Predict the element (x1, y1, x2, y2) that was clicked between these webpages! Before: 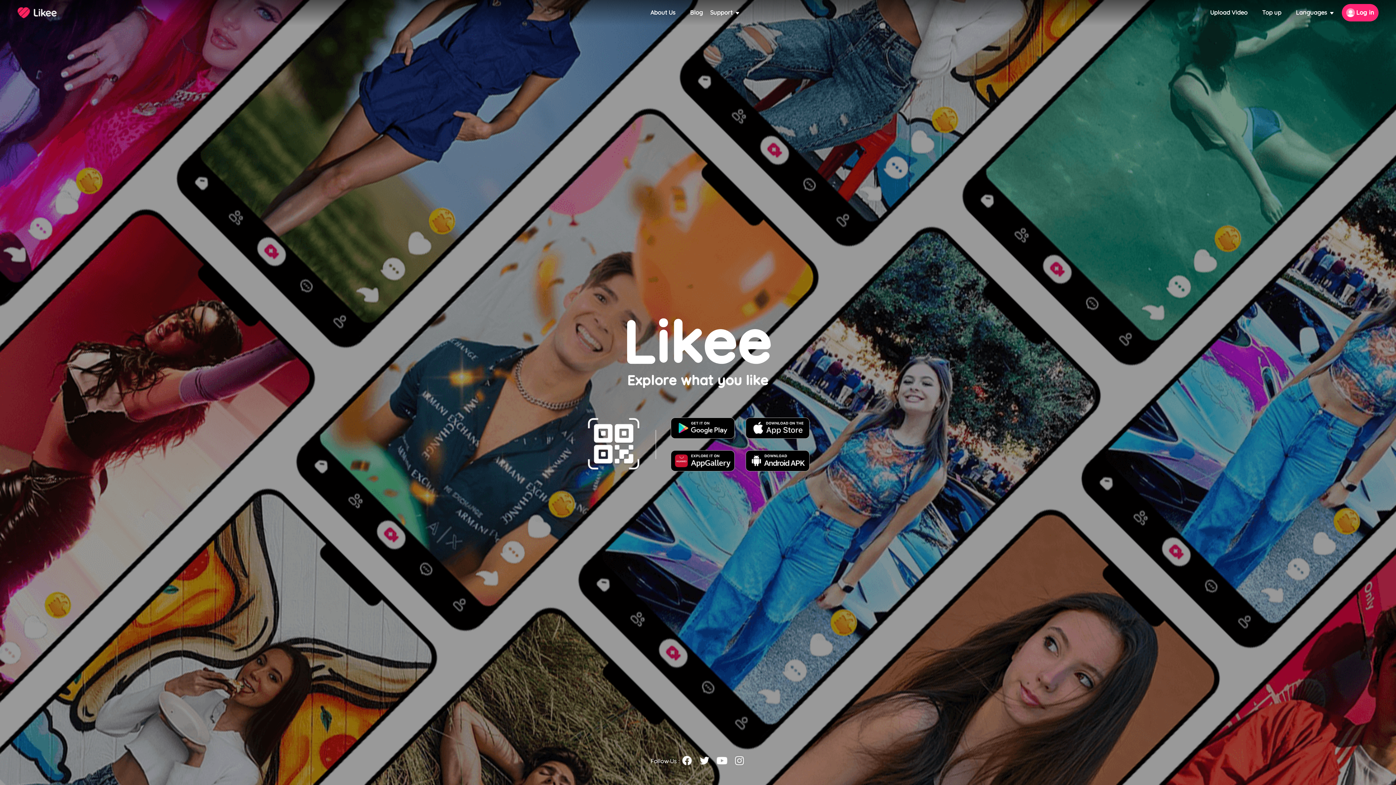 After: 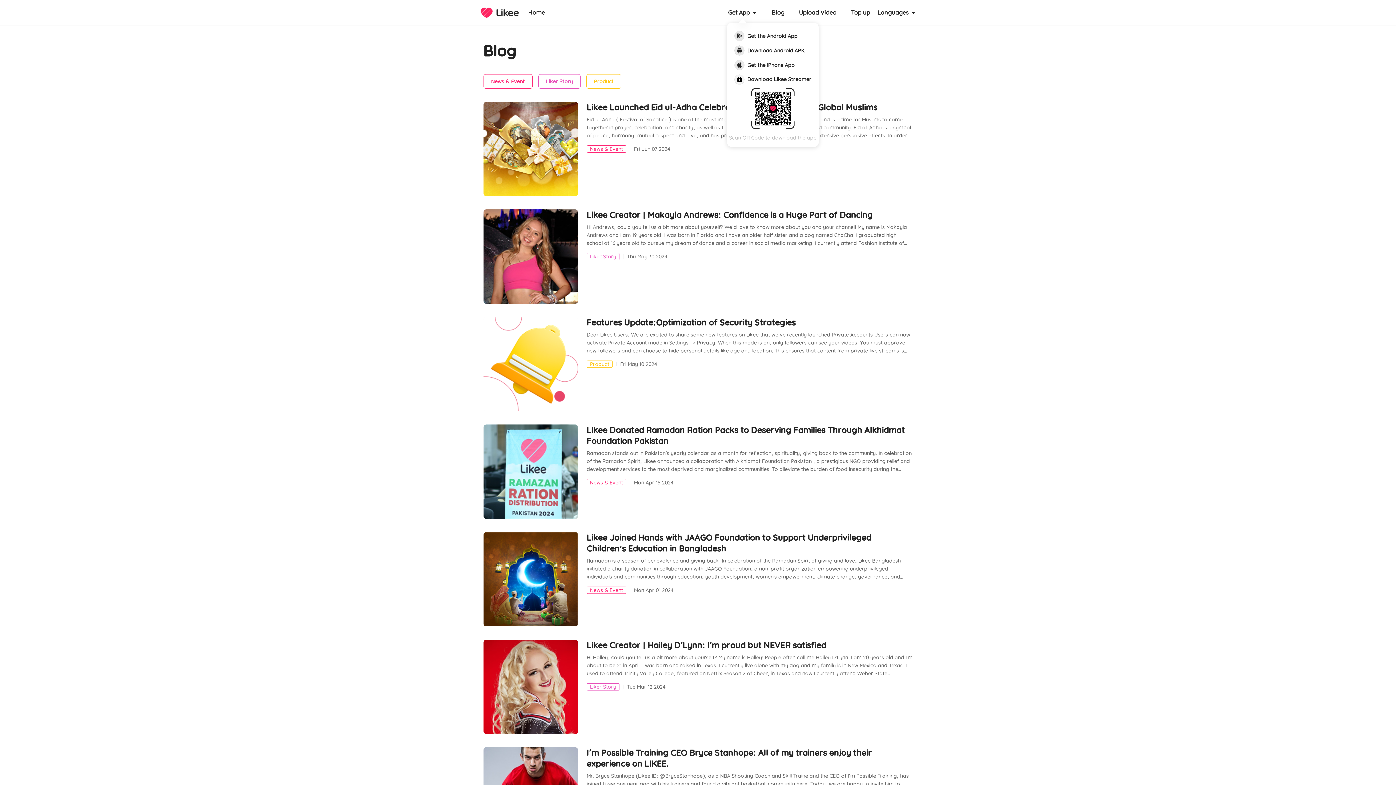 Action: bbox: (690, 9, 703, 16) label: Blog